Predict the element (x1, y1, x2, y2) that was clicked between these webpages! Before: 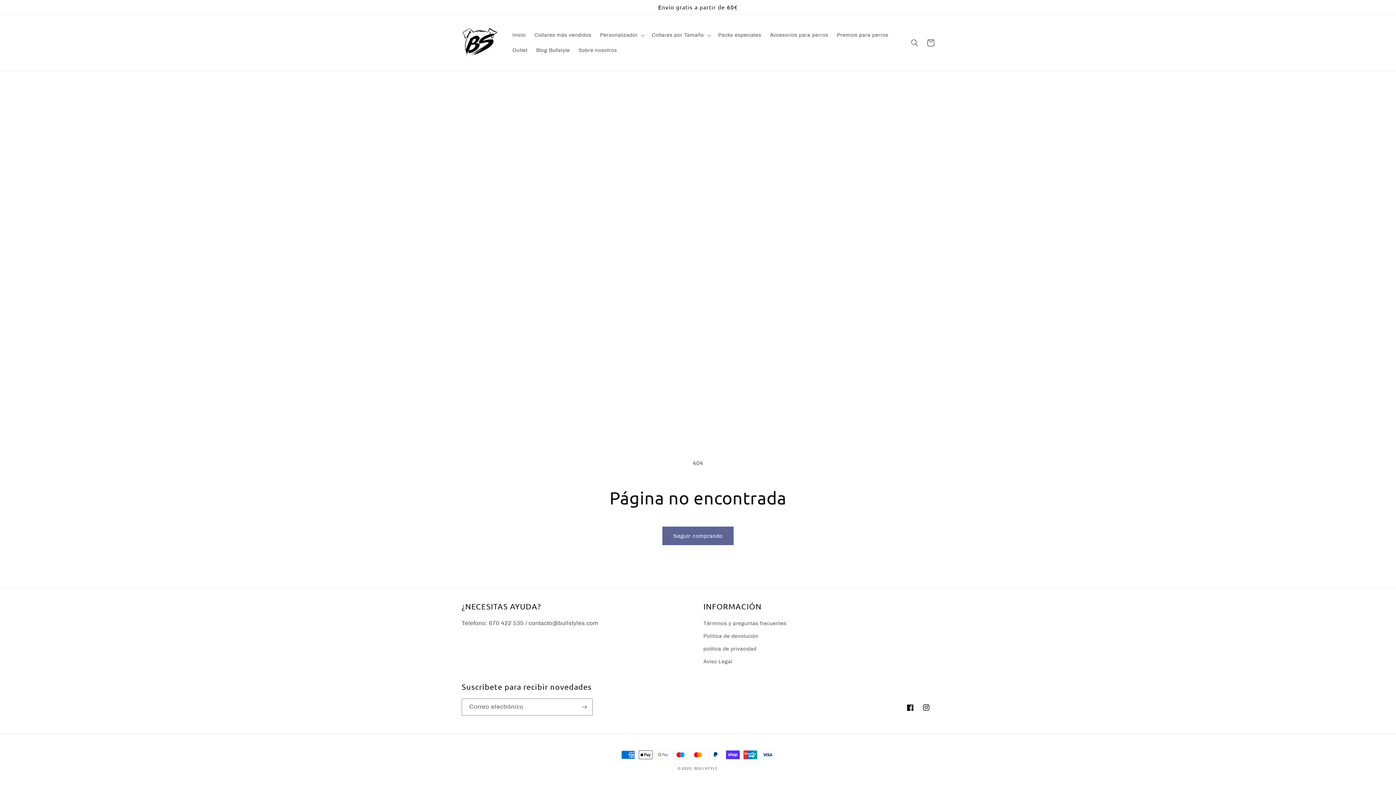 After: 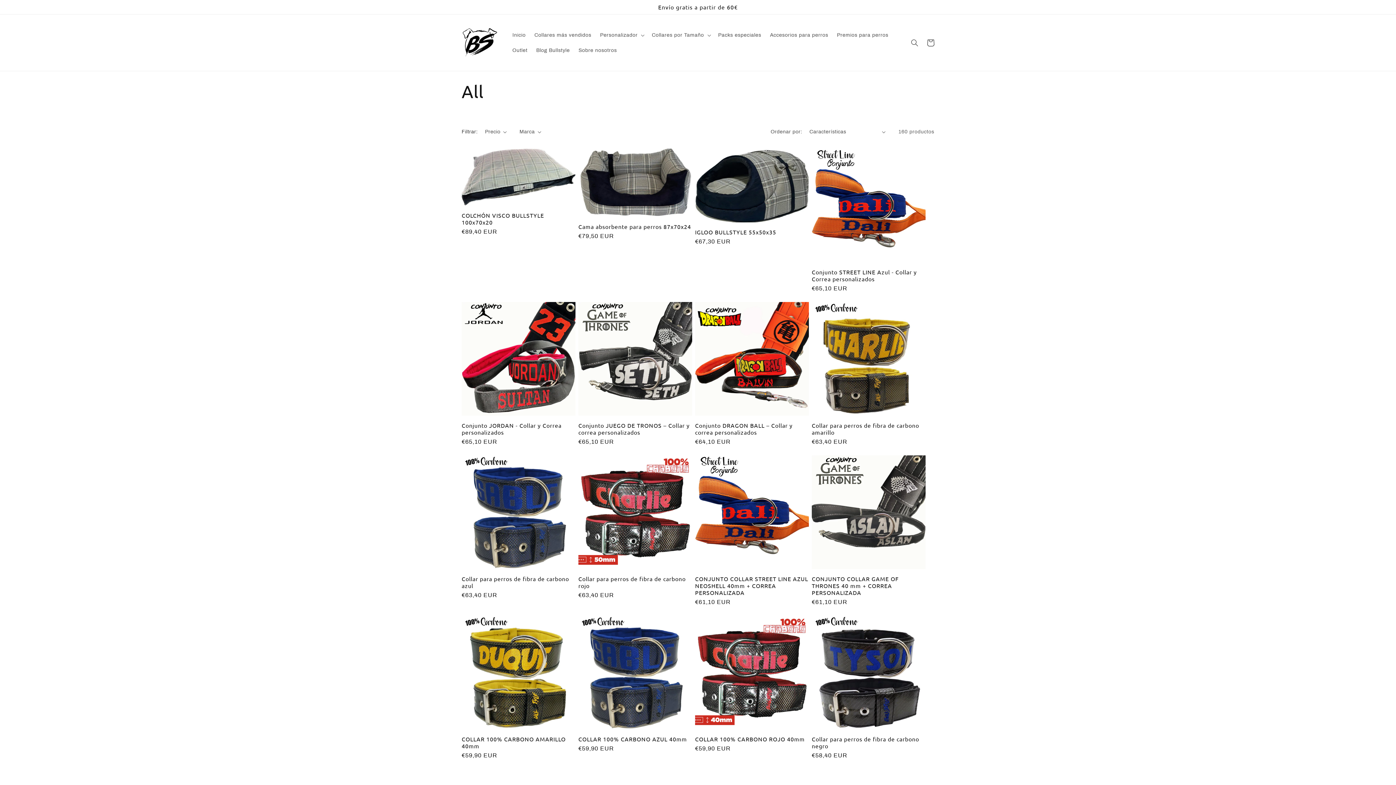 Action: bbox: (662, 526, 733, 545) label: Seguir comprando